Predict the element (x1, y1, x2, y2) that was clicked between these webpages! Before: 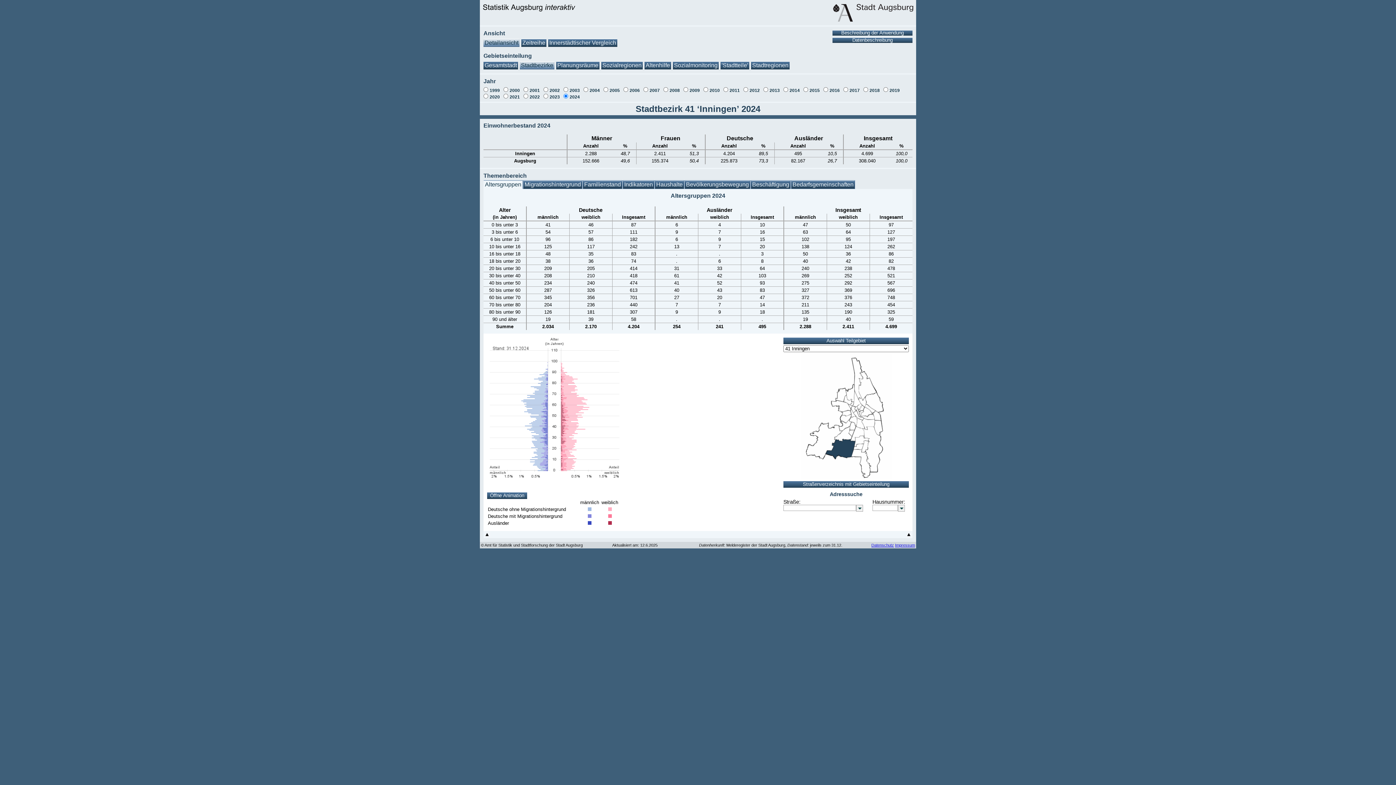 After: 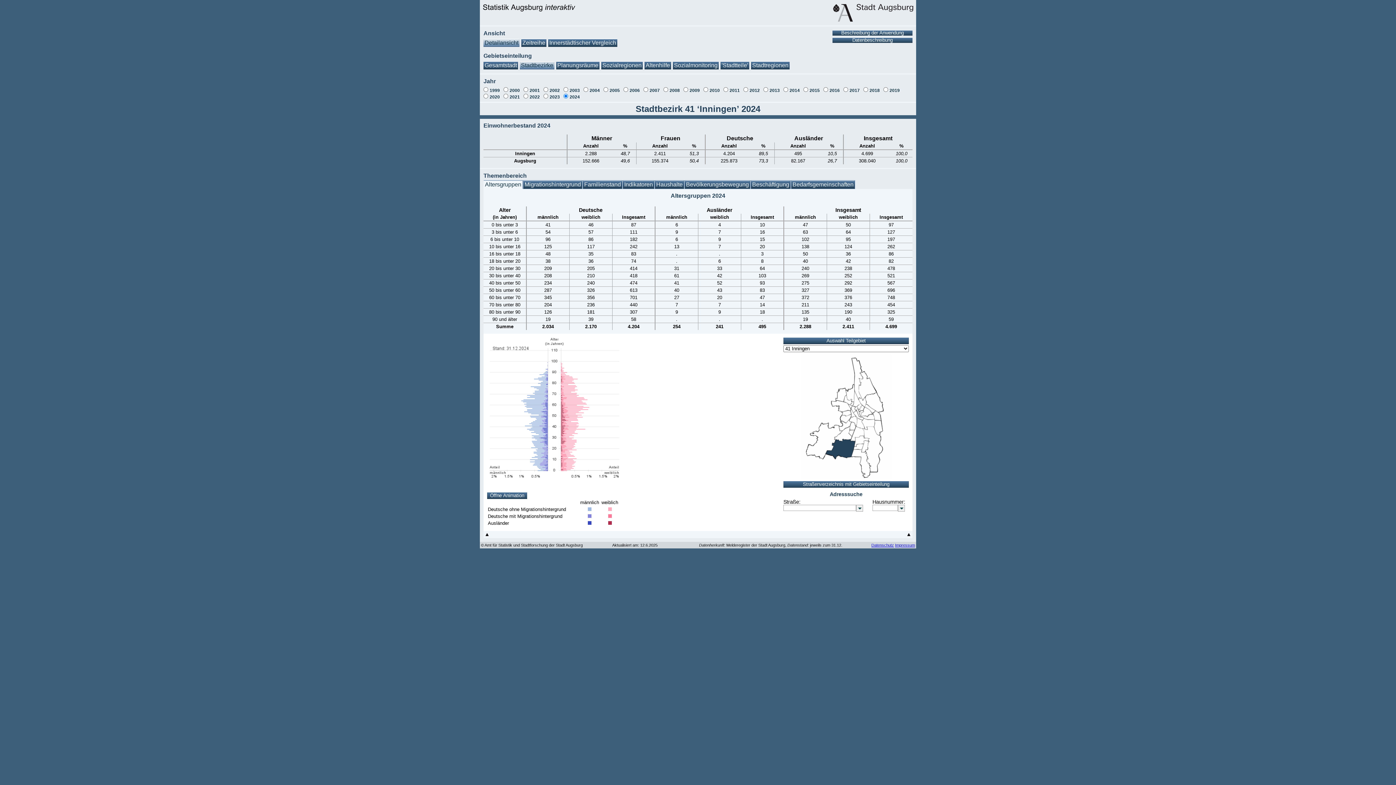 Action: bbox: (699, 416, 842, 420) label: Datenherkunft: Melderegister der Stadt Augsburg, Datenstand: jeweils zum 31.12.